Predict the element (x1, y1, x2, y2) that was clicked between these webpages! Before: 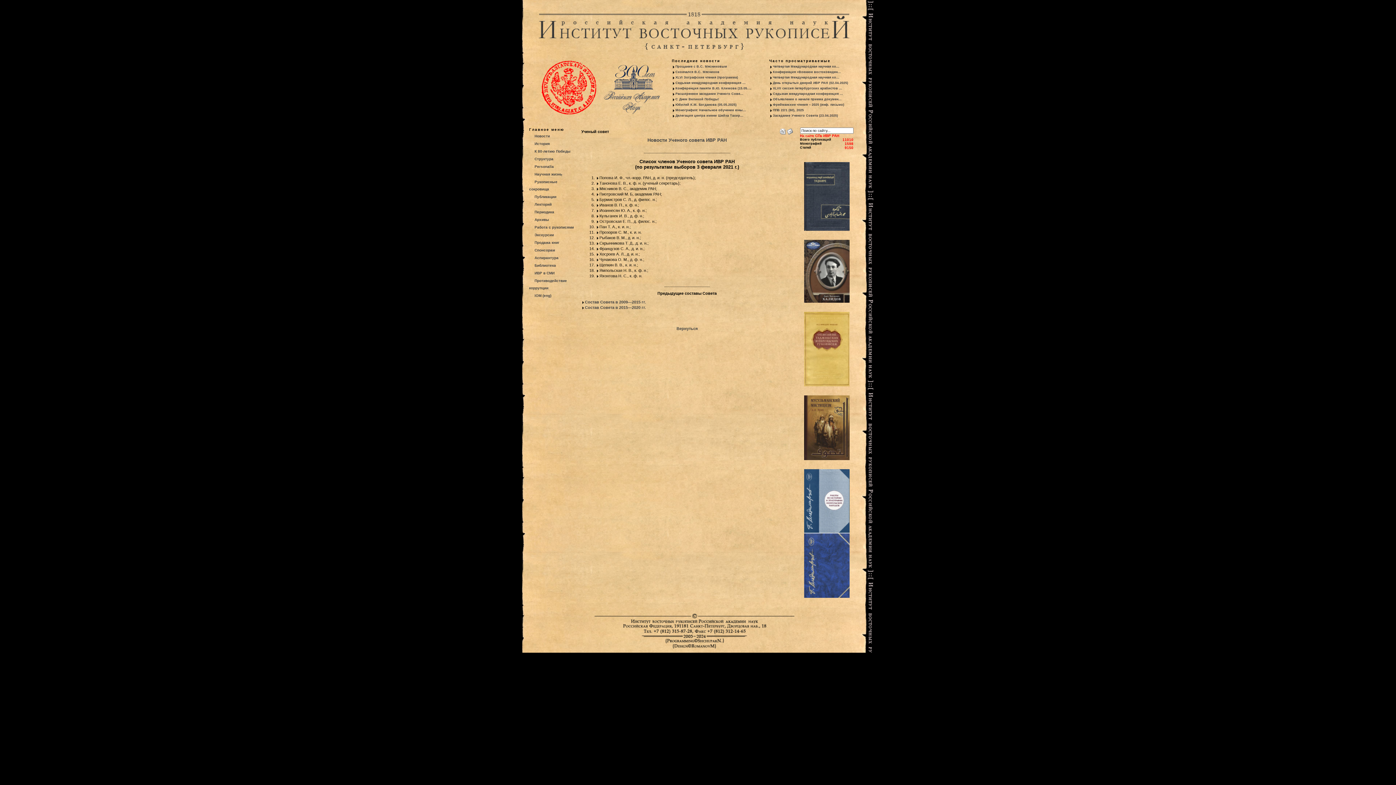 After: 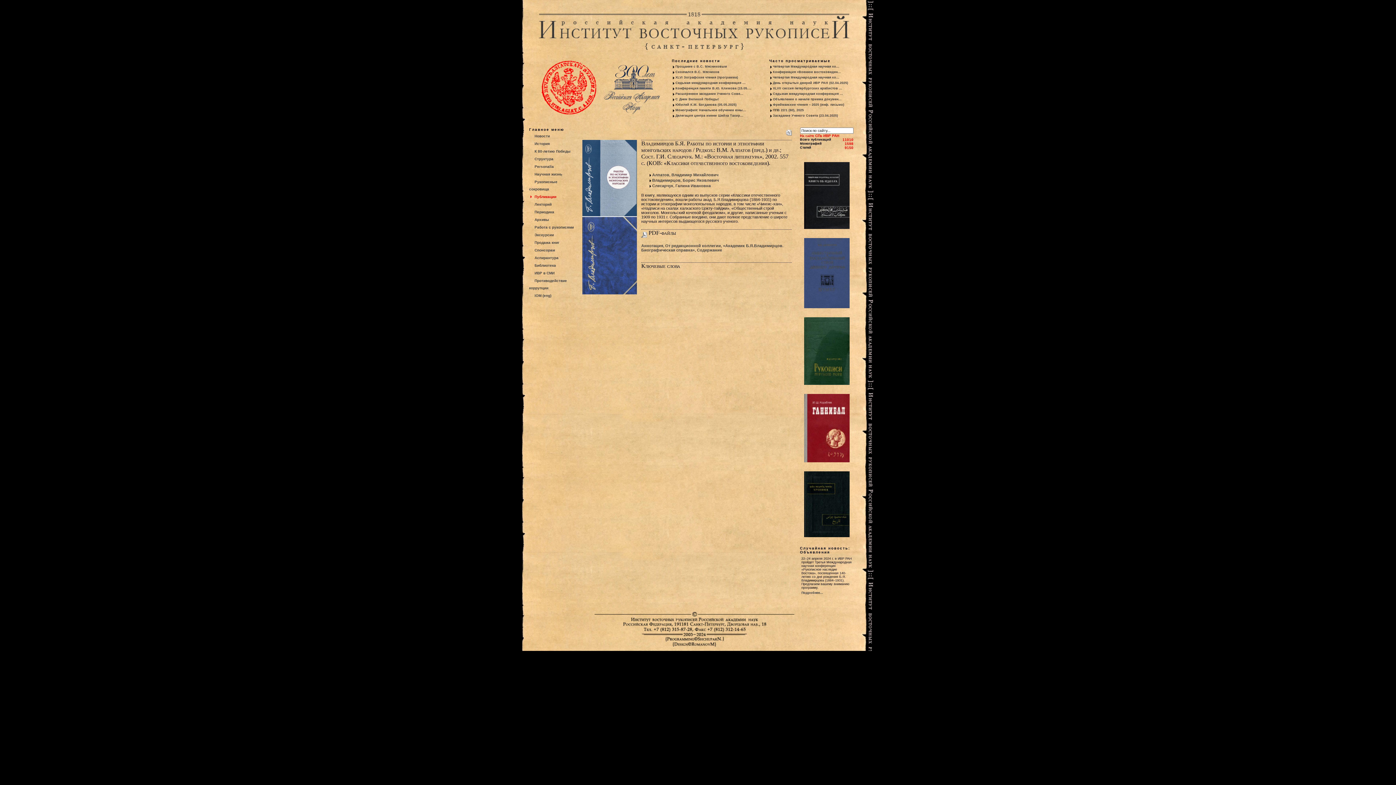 Action: bbox: (804, 594, 849, 598)